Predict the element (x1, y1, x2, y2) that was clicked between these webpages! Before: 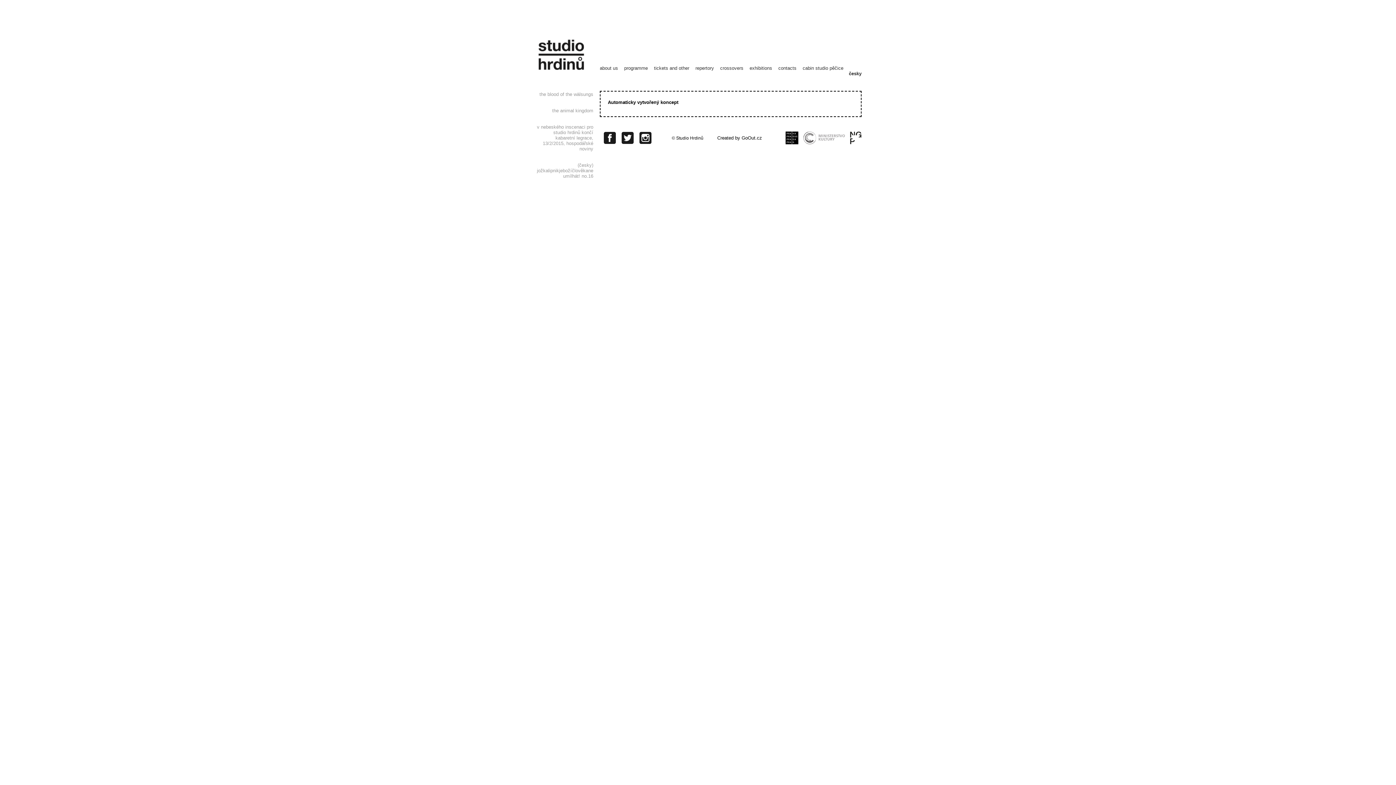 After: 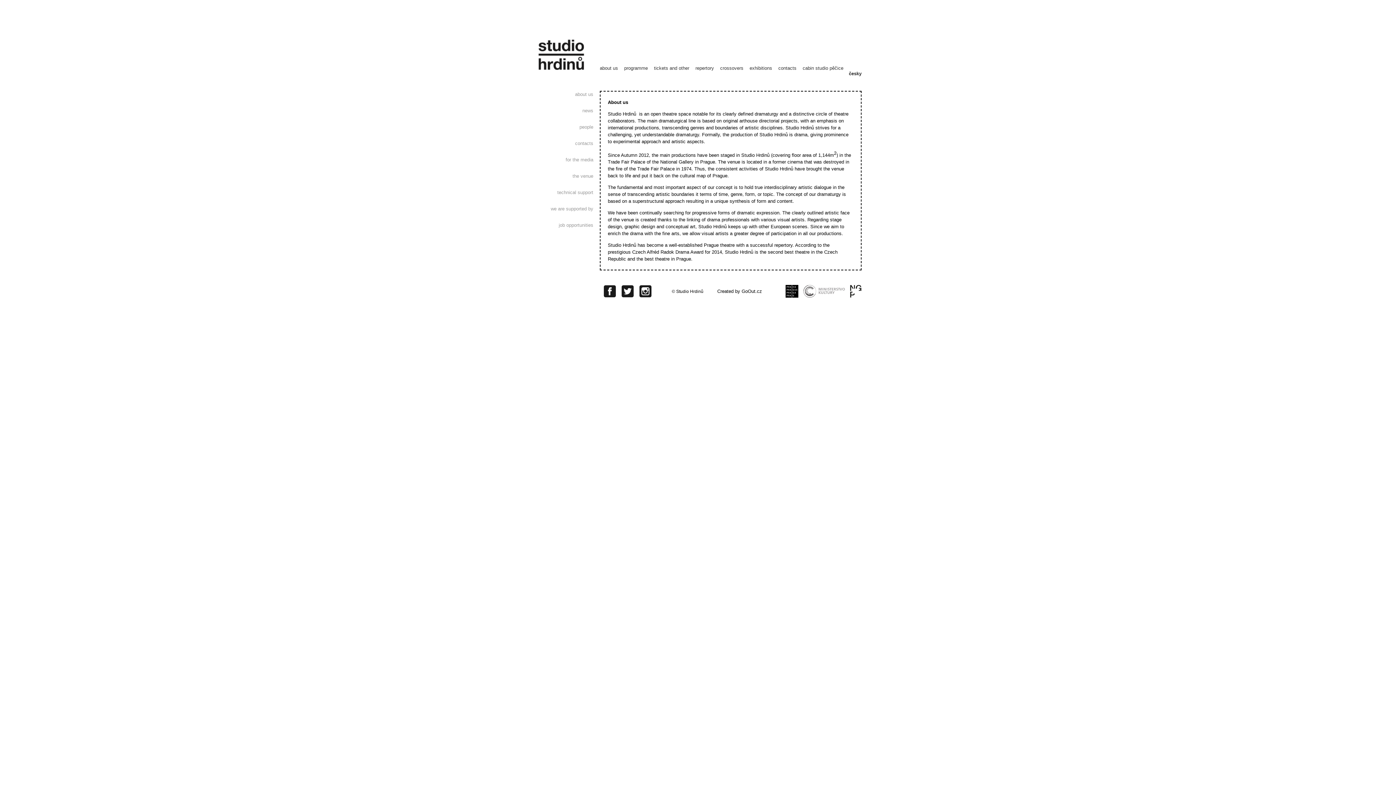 Action: bbox: (600, 65, 618, 70) label: about us